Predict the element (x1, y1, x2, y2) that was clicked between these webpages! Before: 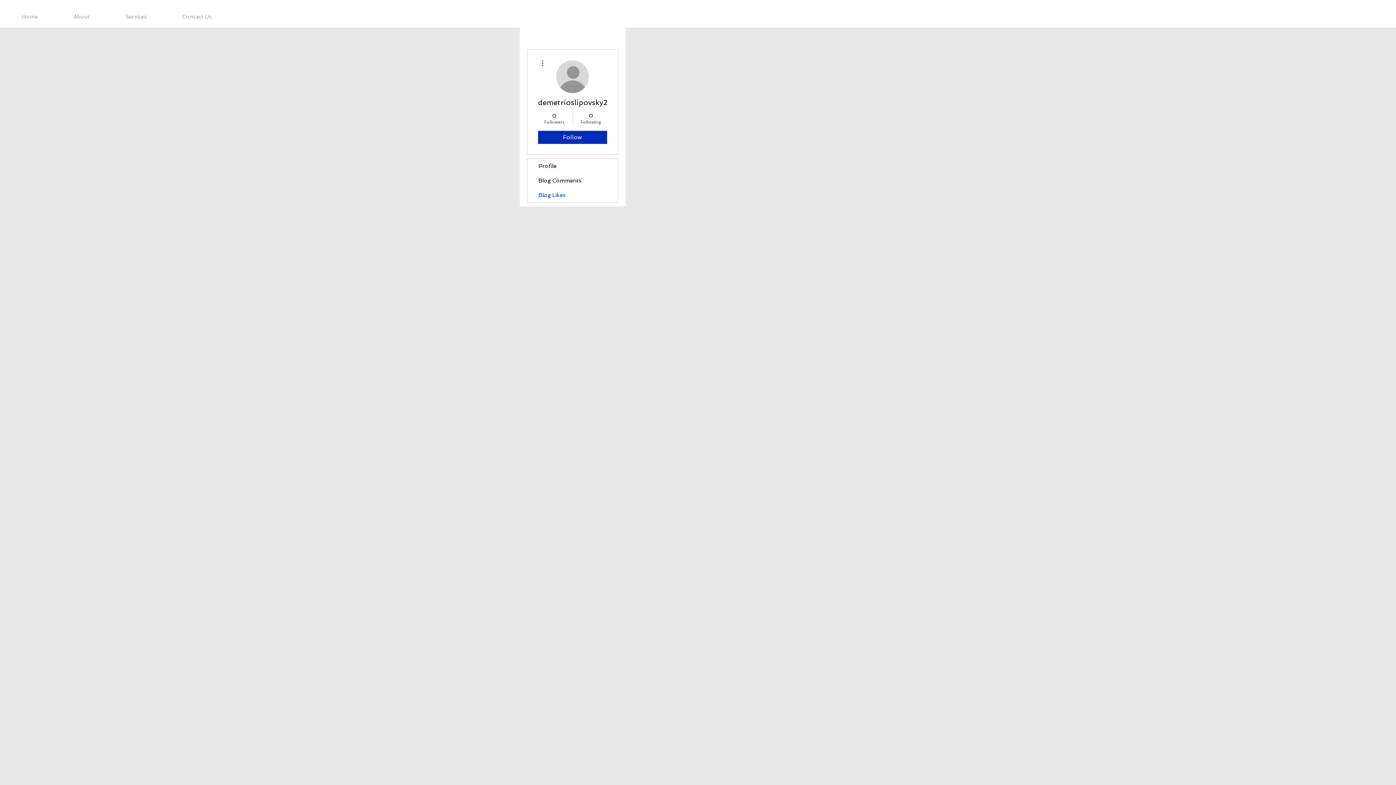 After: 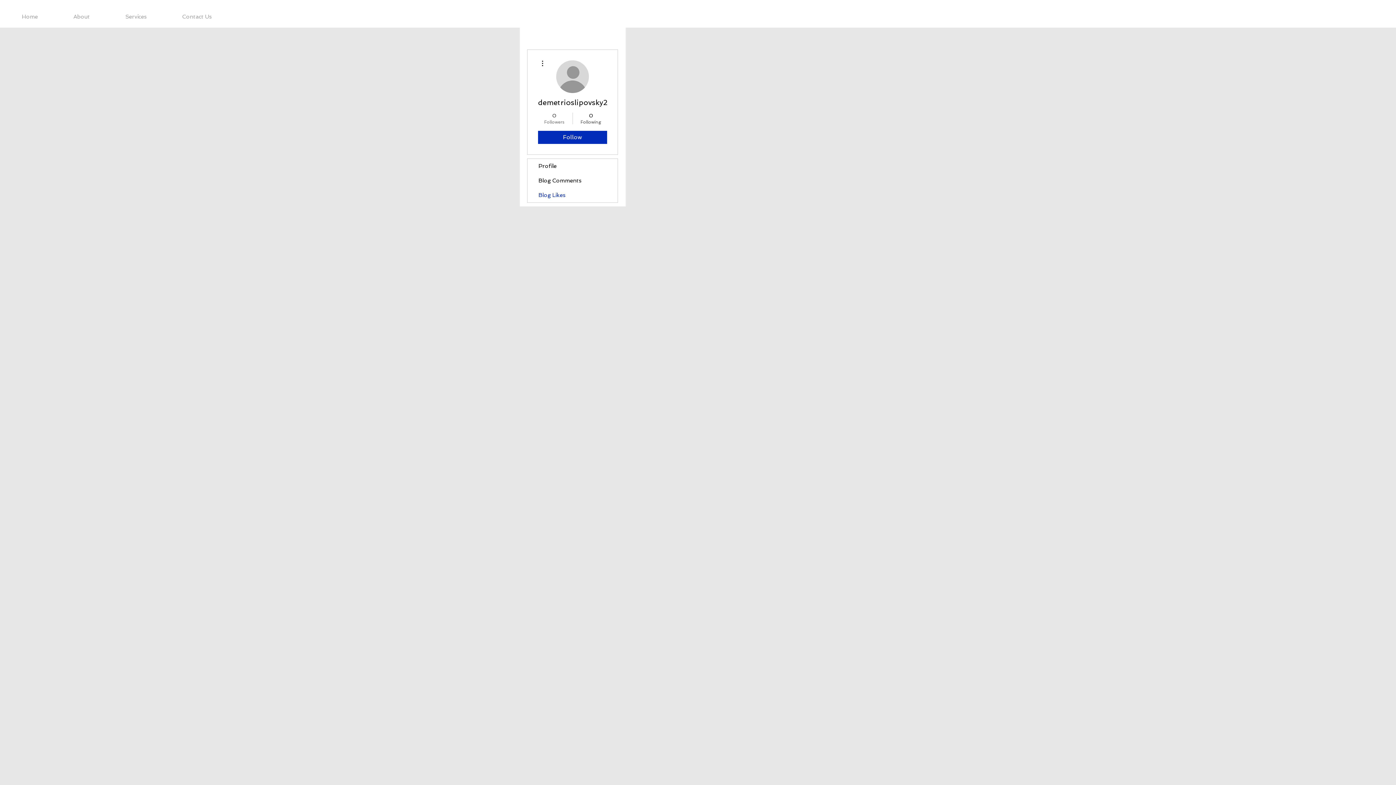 Action: label: 0
Followers bbox: (539, 112, 569, 125)